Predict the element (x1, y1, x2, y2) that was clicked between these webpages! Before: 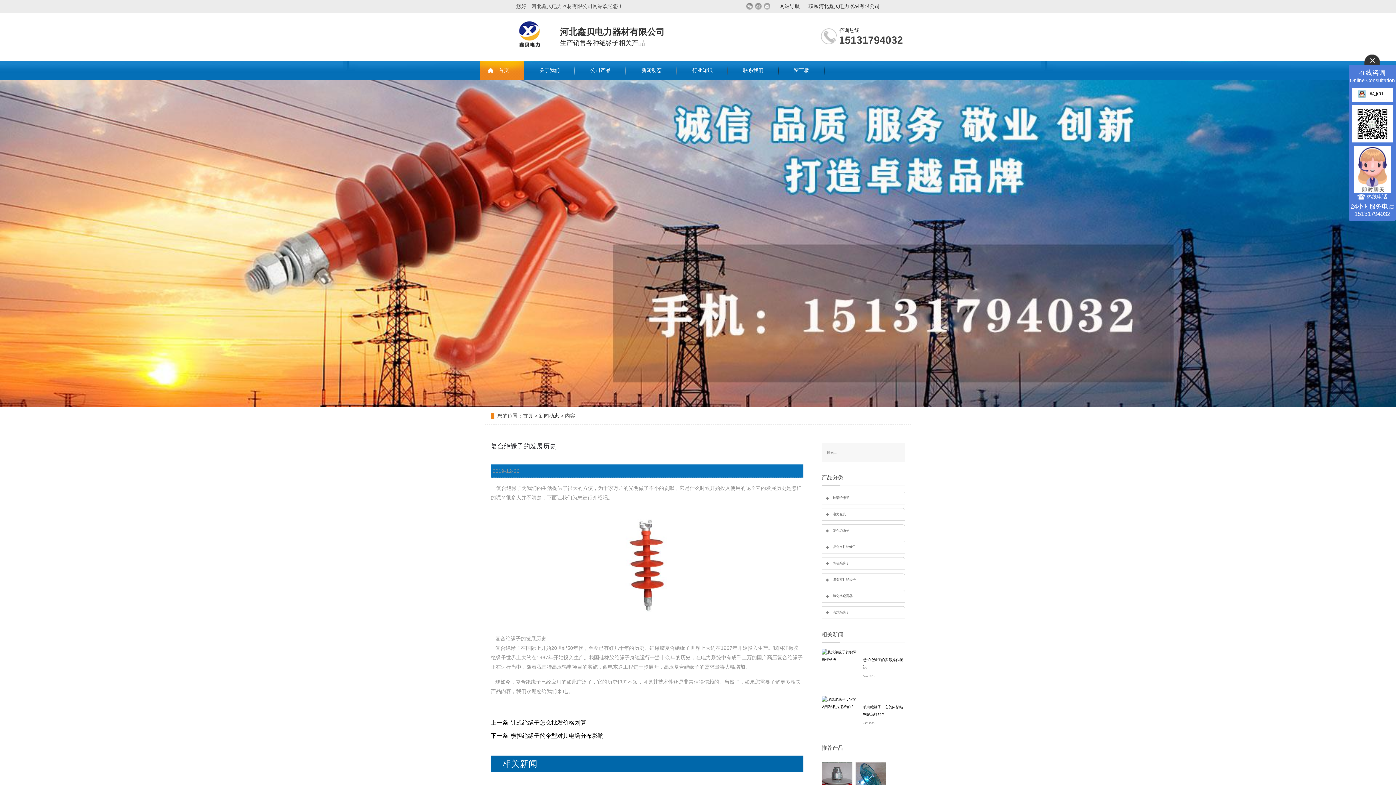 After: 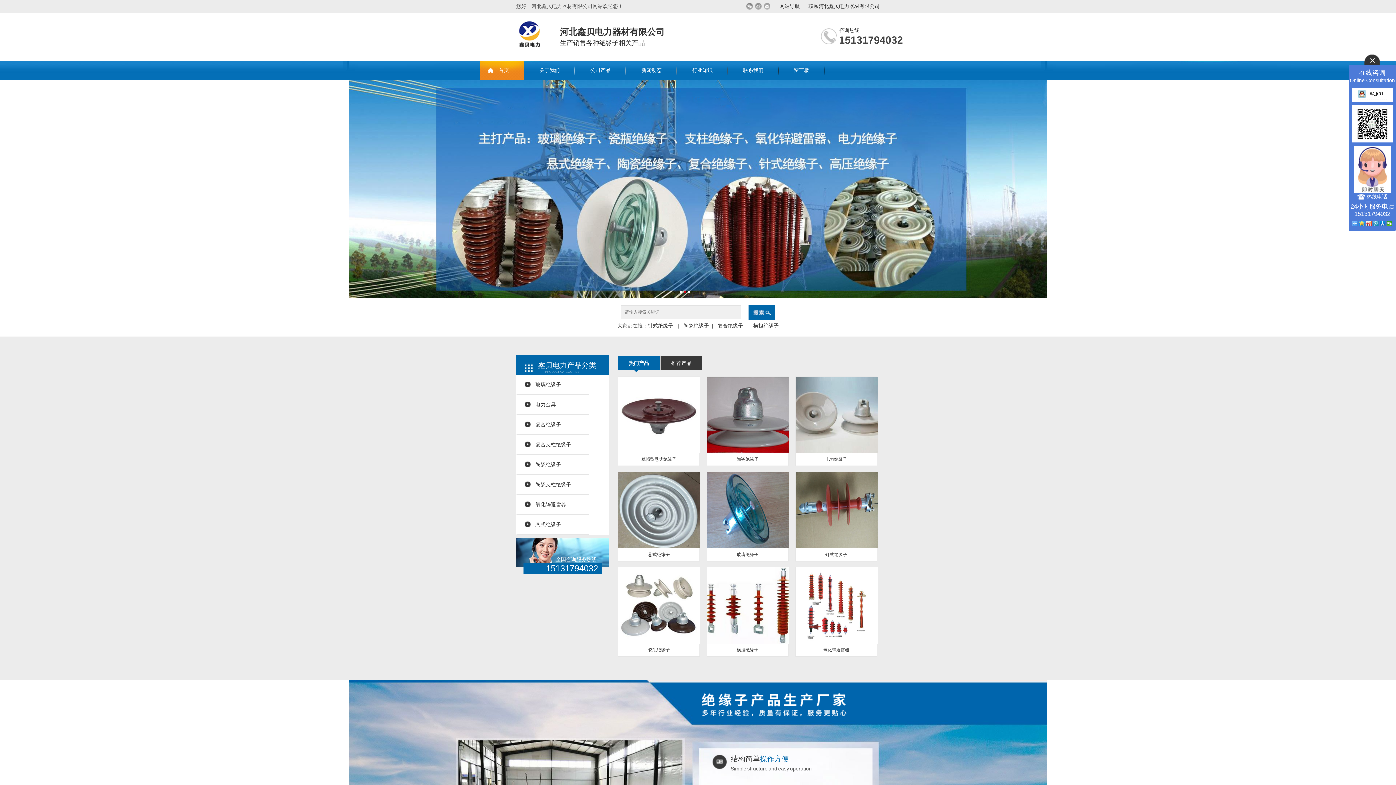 Action: label: 首页 bbox: (522, 413, 533, 418)